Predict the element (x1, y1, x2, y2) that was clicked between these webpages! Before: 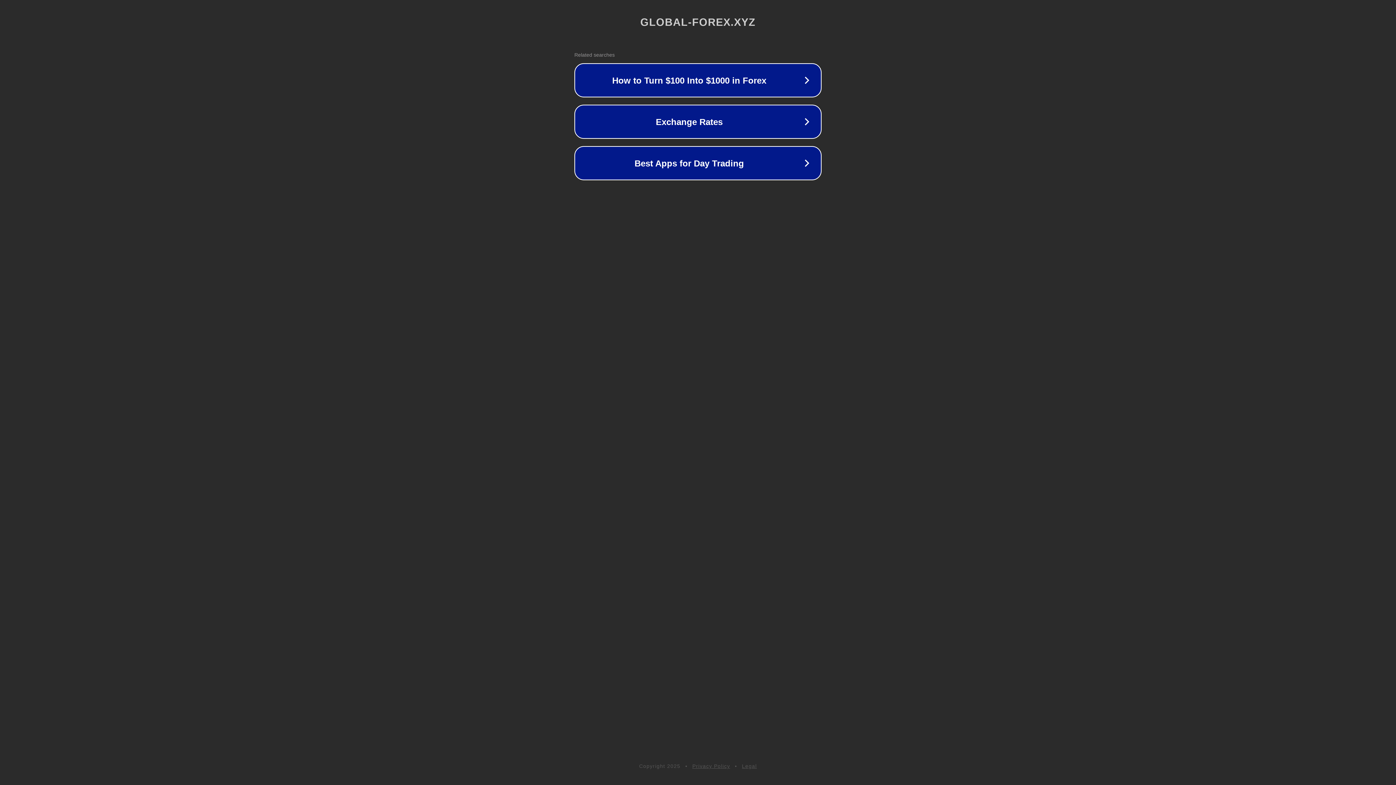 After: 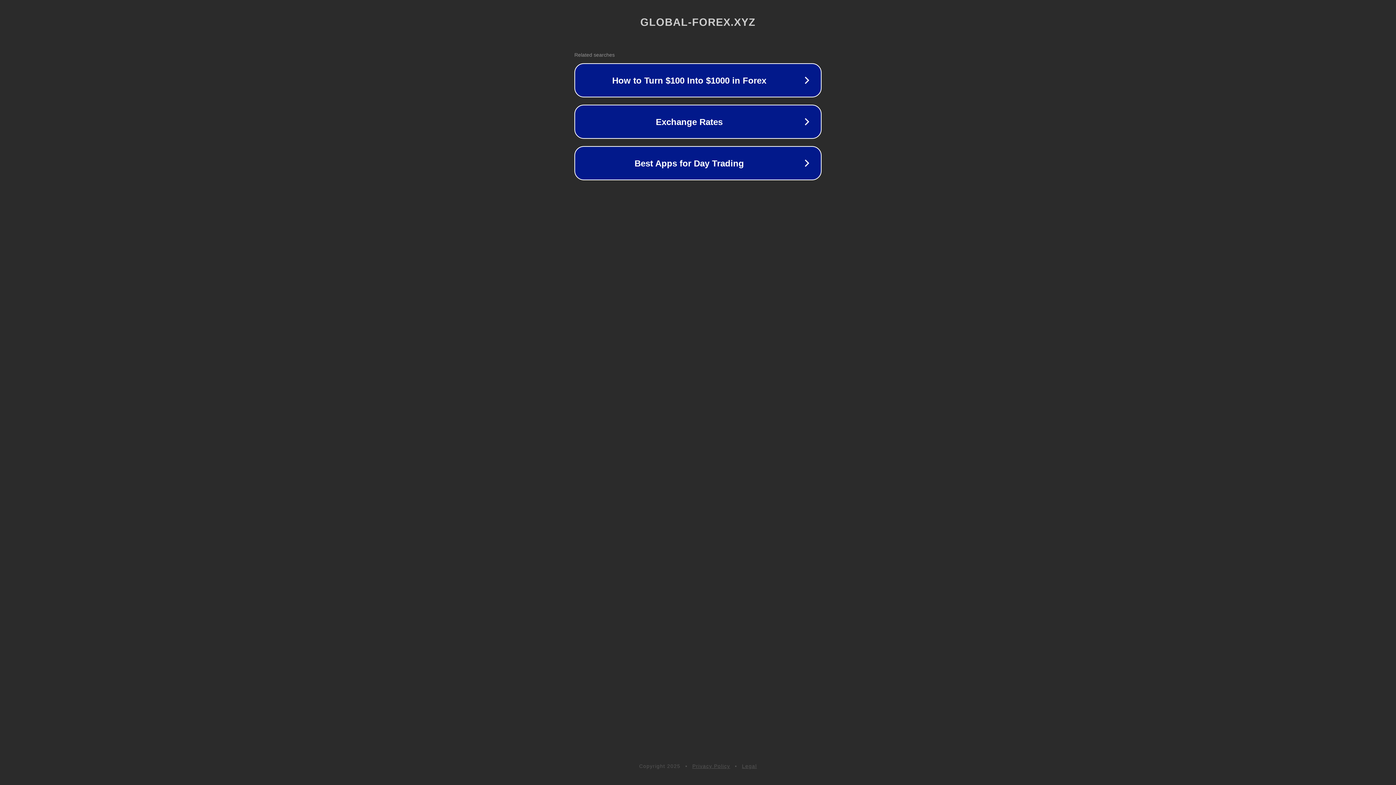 Action: label: Legal bbox: (742, 763, 757, 769)